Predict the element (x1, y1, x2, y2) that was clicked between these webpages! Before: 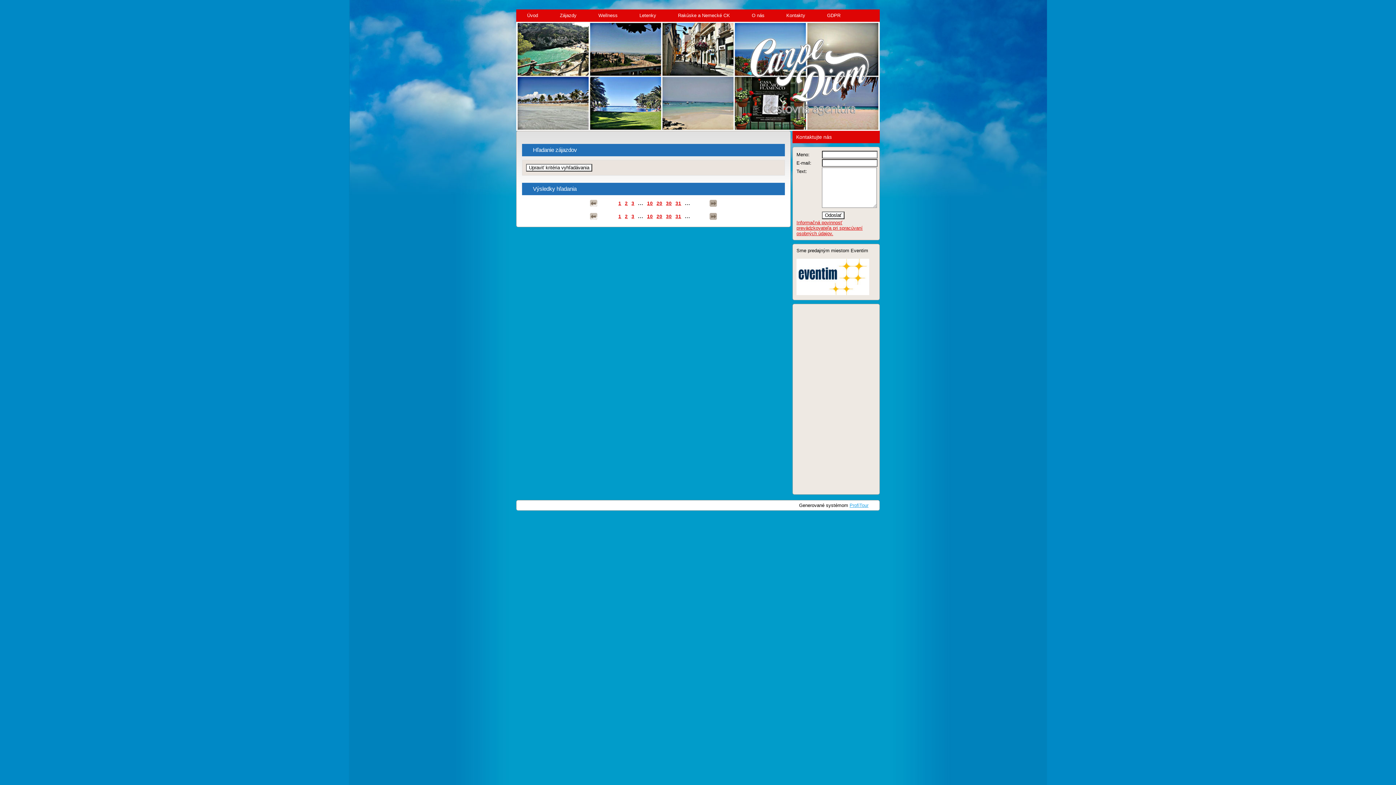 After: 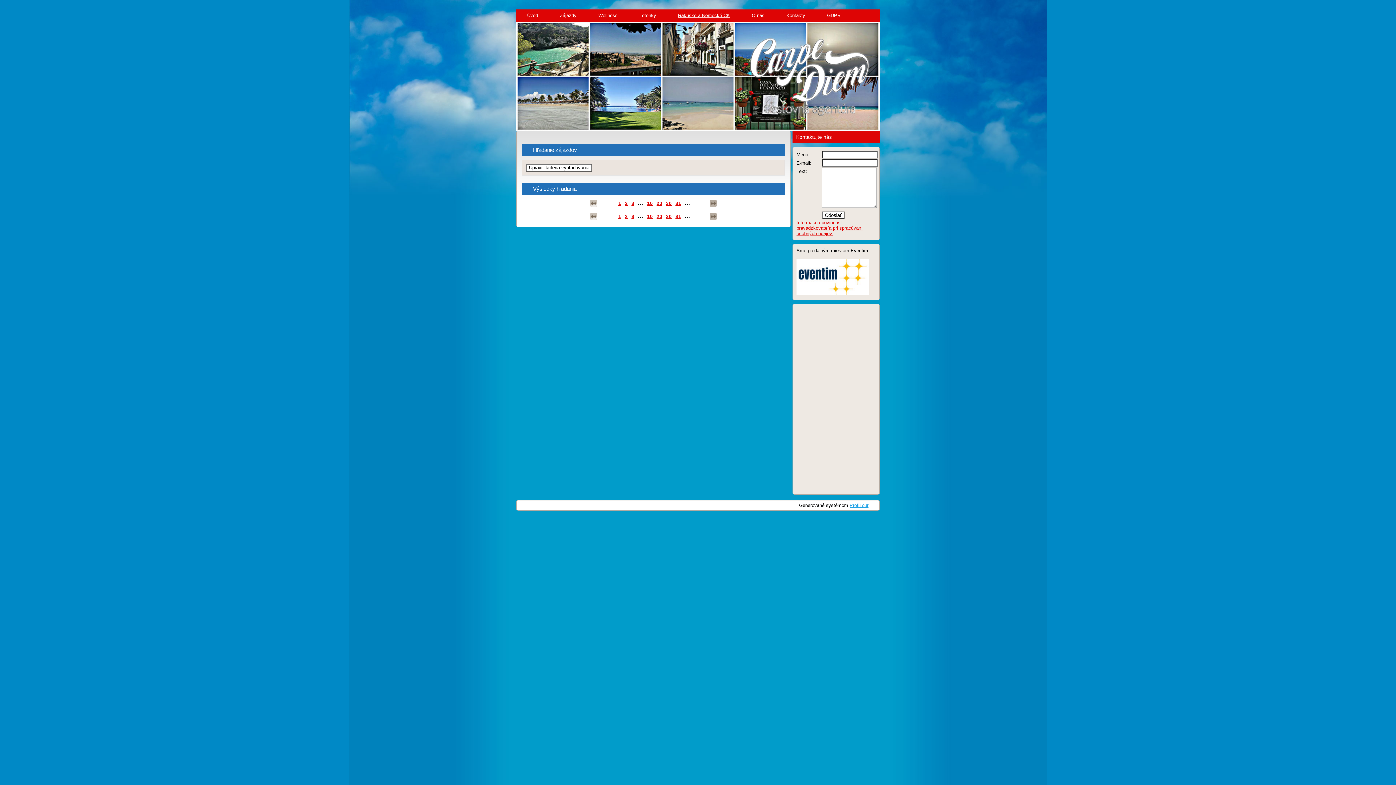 Action: label: Rakúske a Nemecké CK bbox: (667, 9, 741, 21)